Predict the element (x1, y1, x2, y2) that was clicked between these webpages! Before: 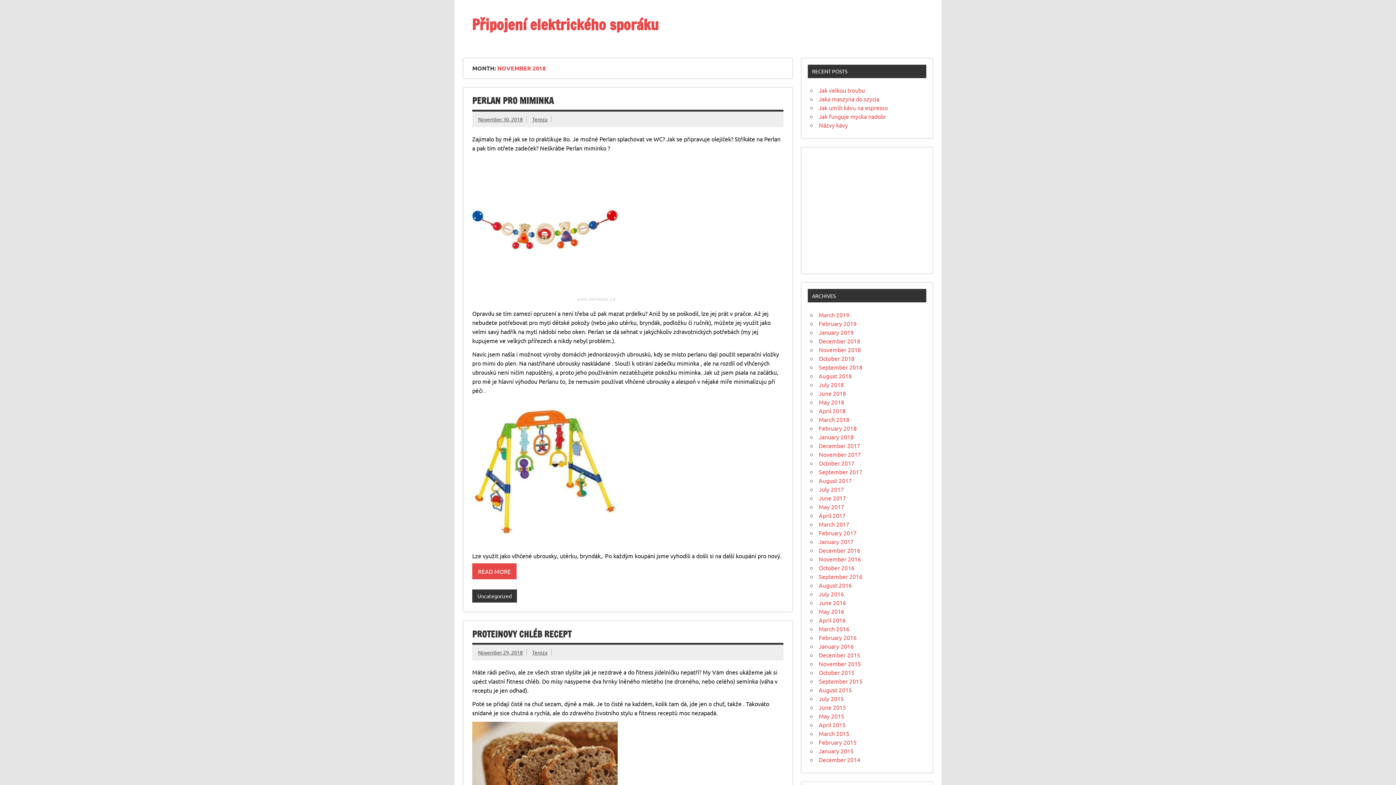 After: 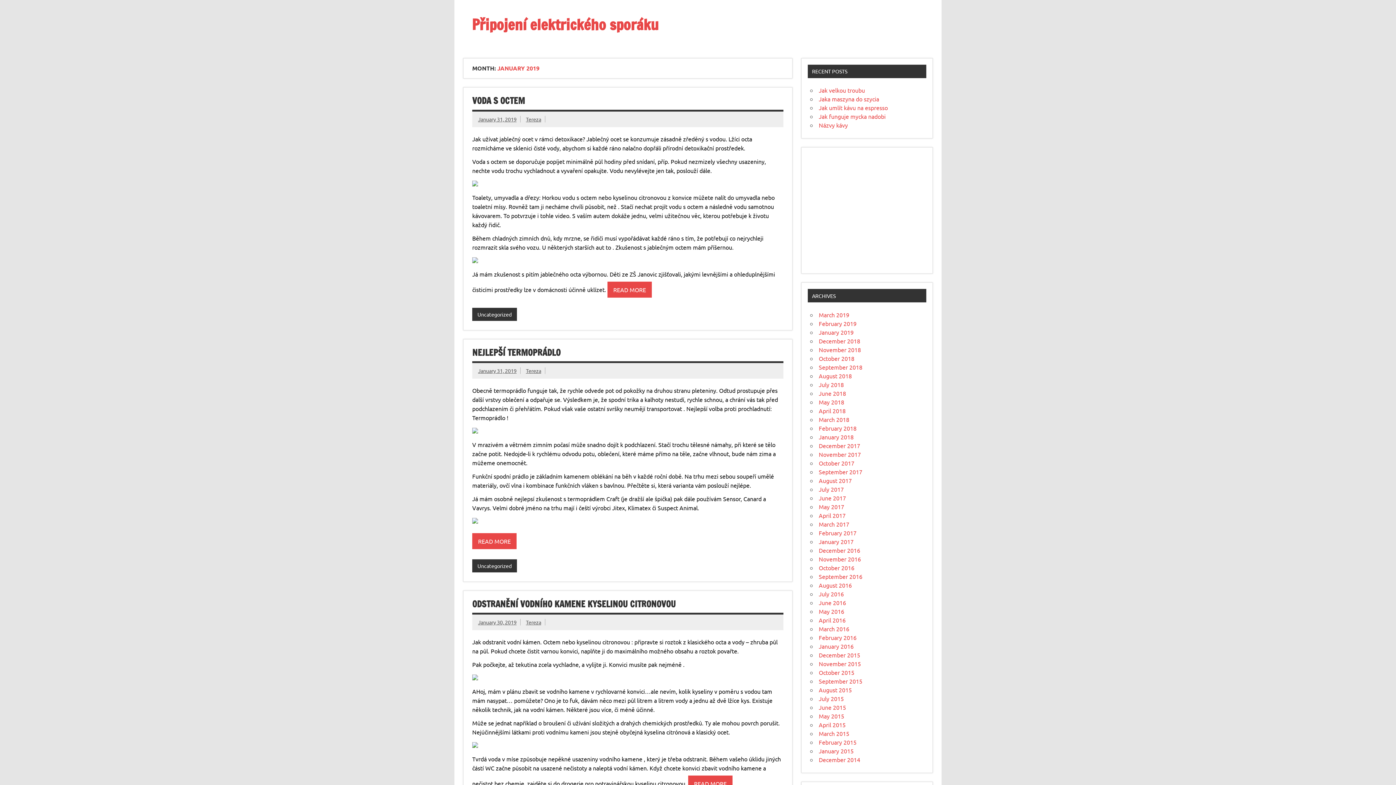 Action: label: January 2019 bbox: (819, 328, 853, 335)